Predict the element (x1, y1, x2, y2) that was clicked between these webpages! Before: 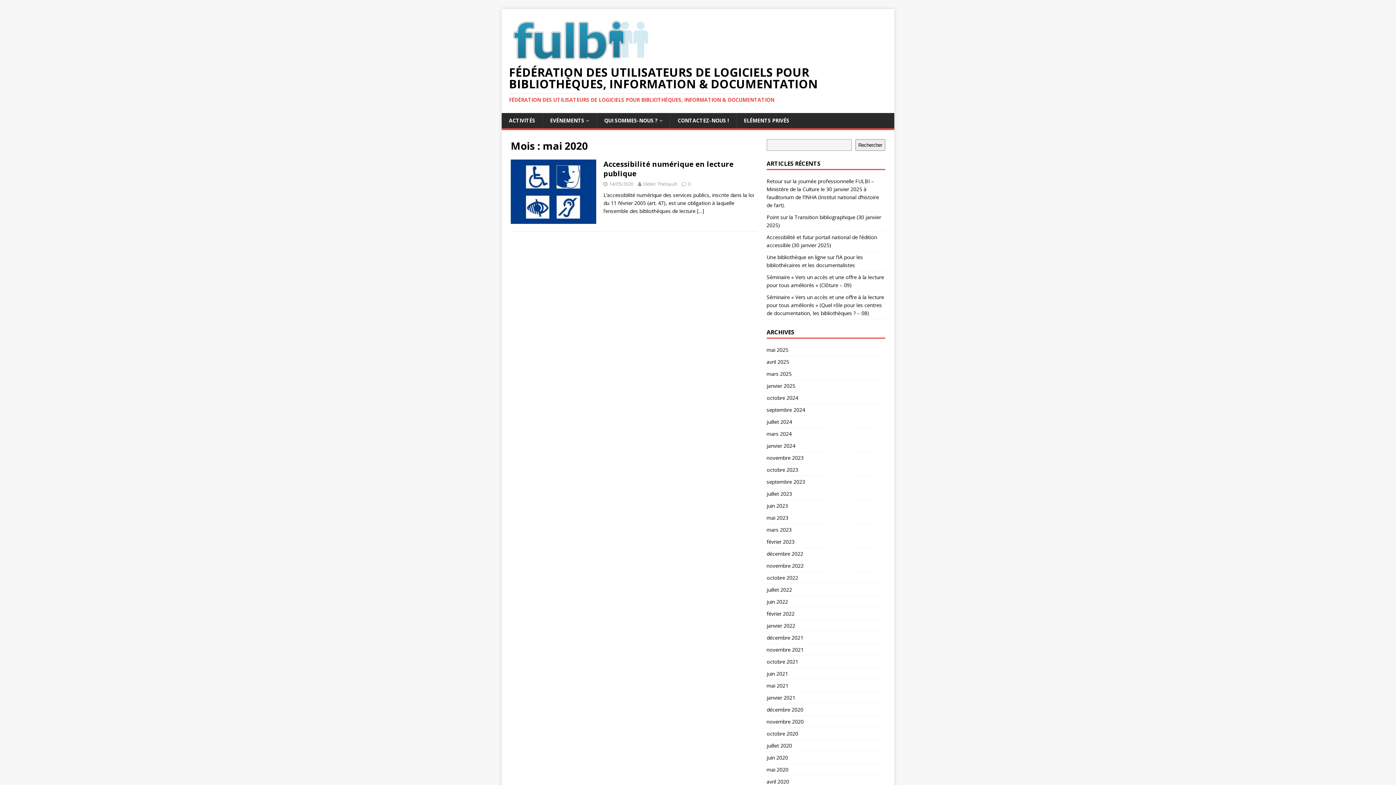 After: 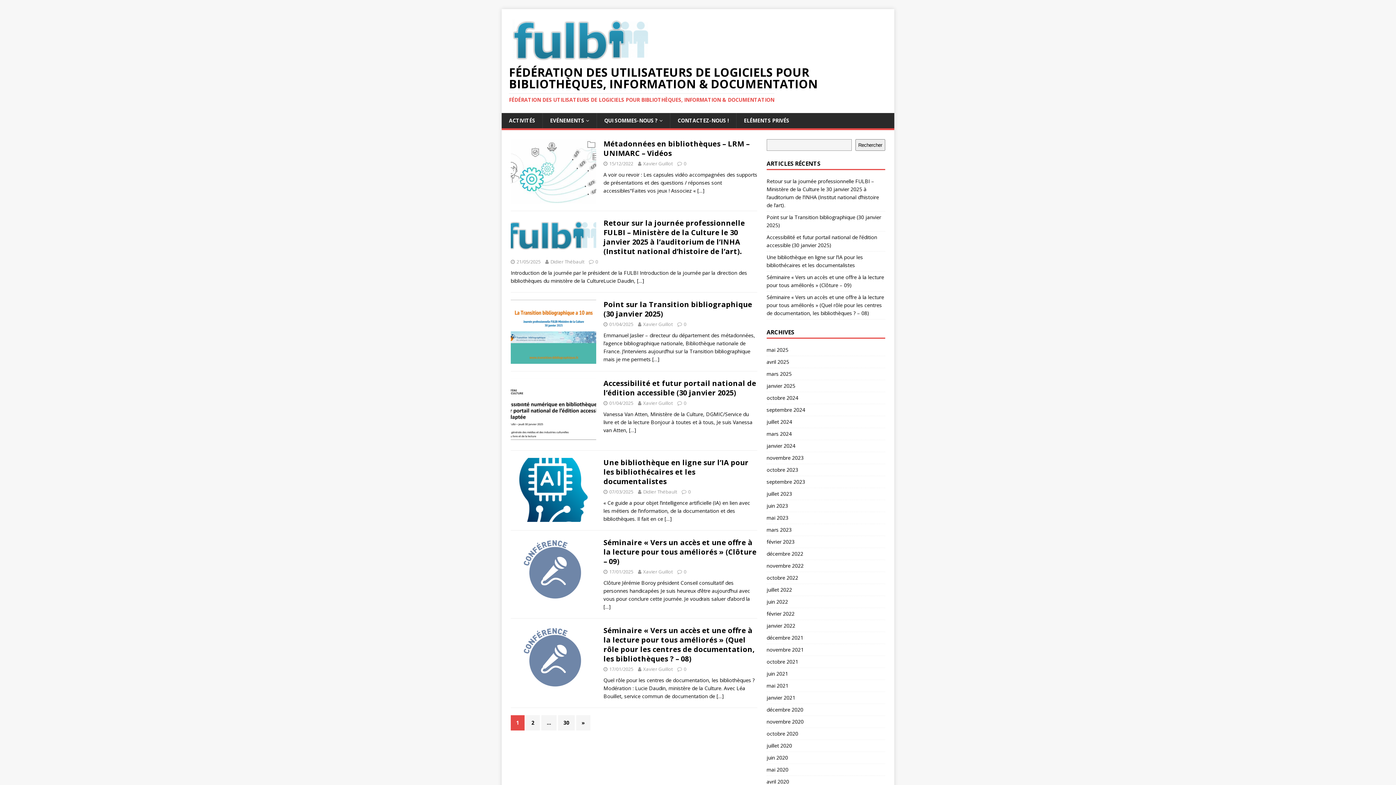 Action: bbox: (509, 57, 654, 64)